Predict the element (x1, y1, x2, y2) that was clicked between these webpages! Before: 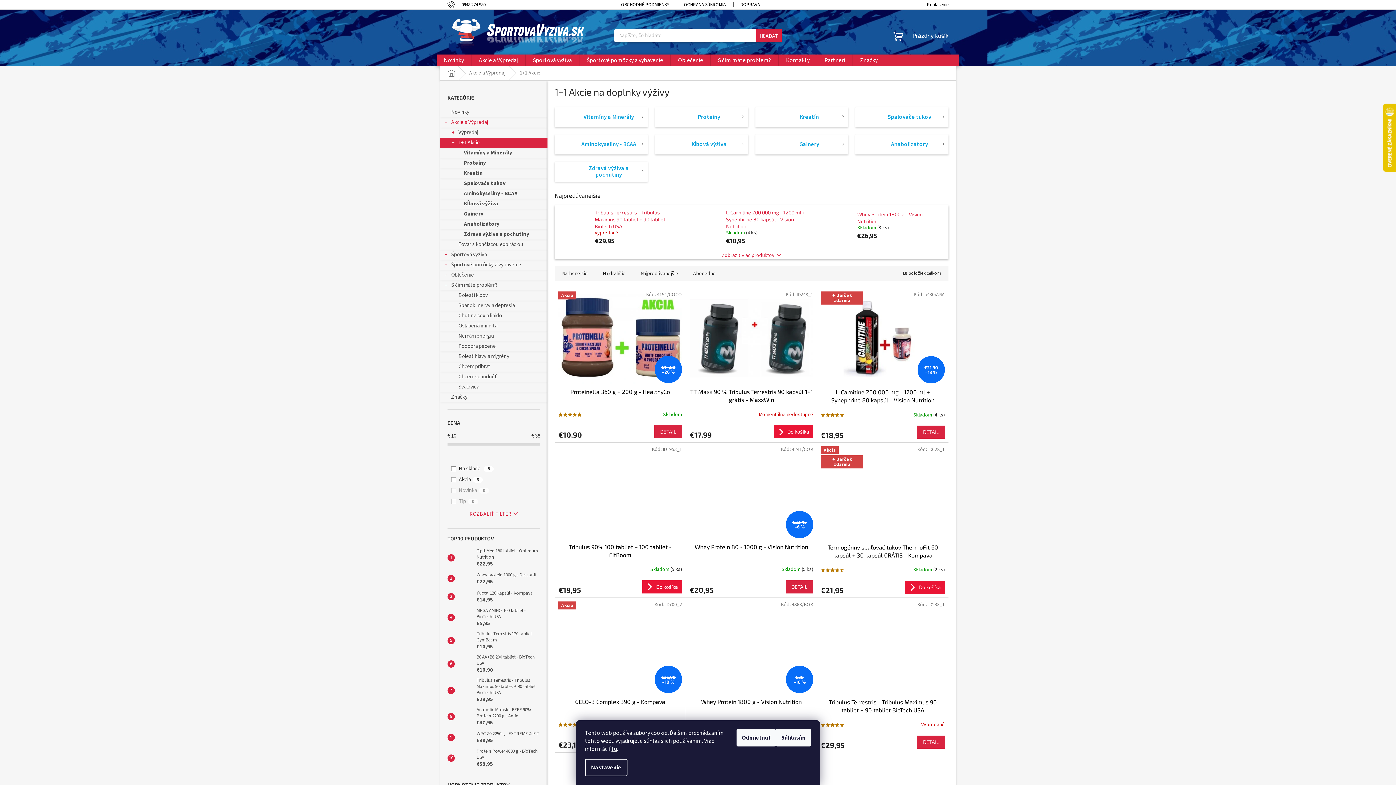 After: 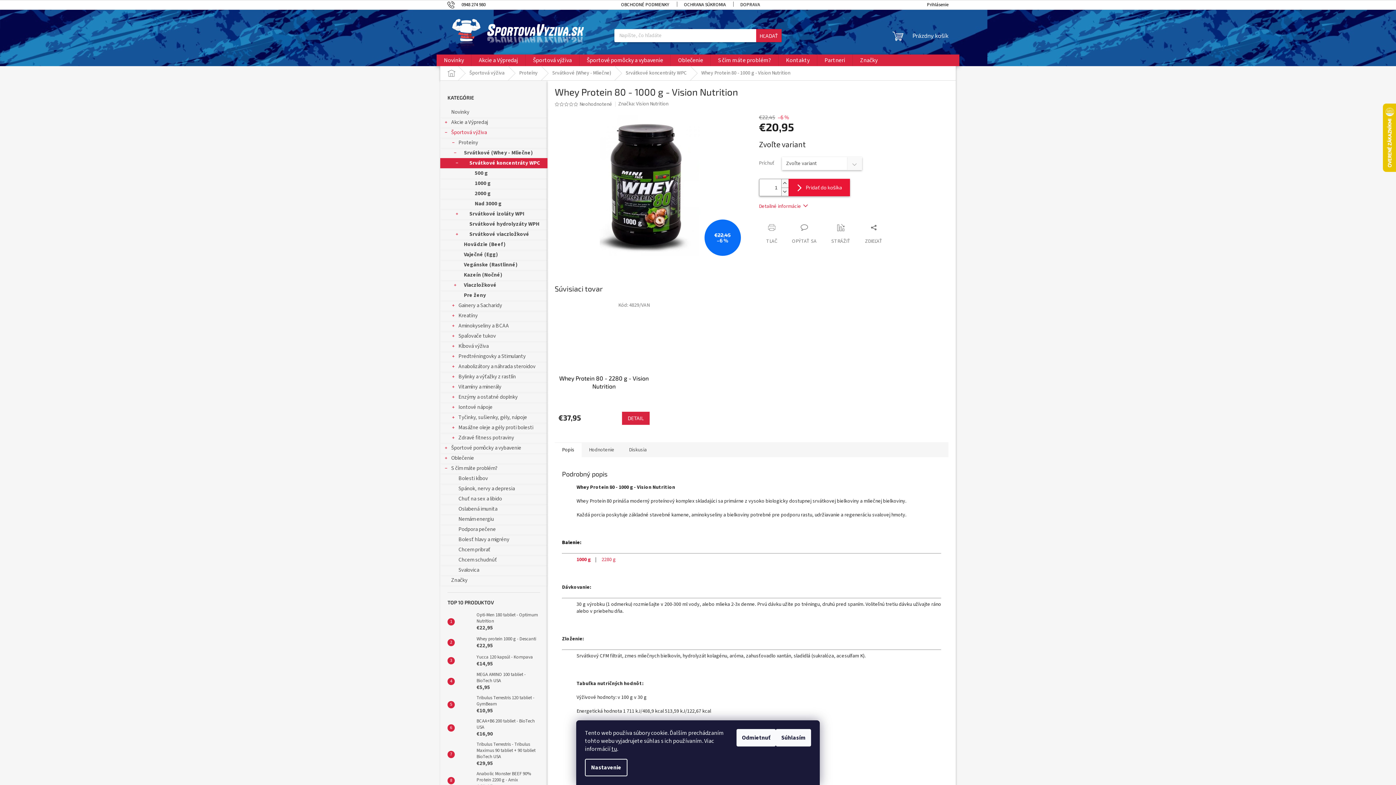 Action: bbox: (689, 446, 813, 539) label: €22,45
–6 %